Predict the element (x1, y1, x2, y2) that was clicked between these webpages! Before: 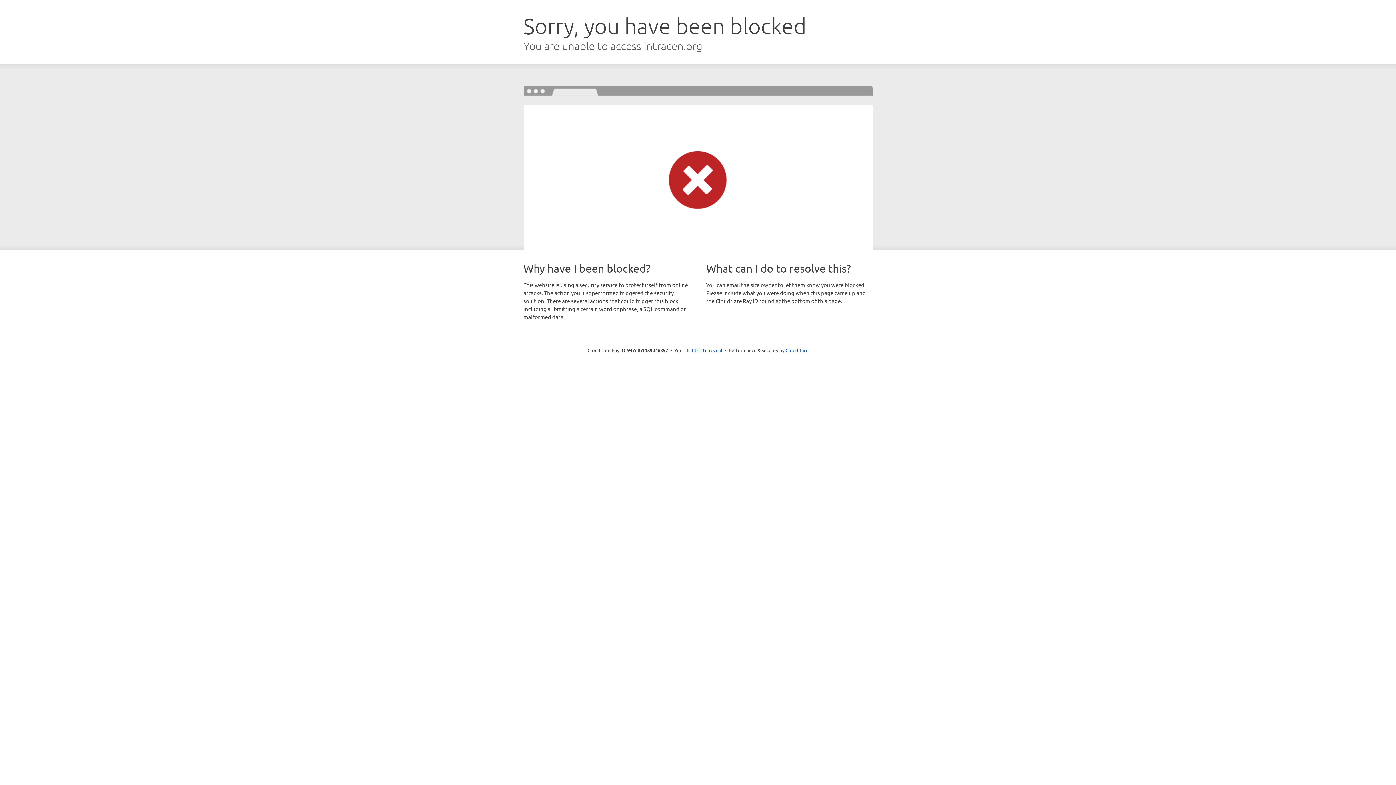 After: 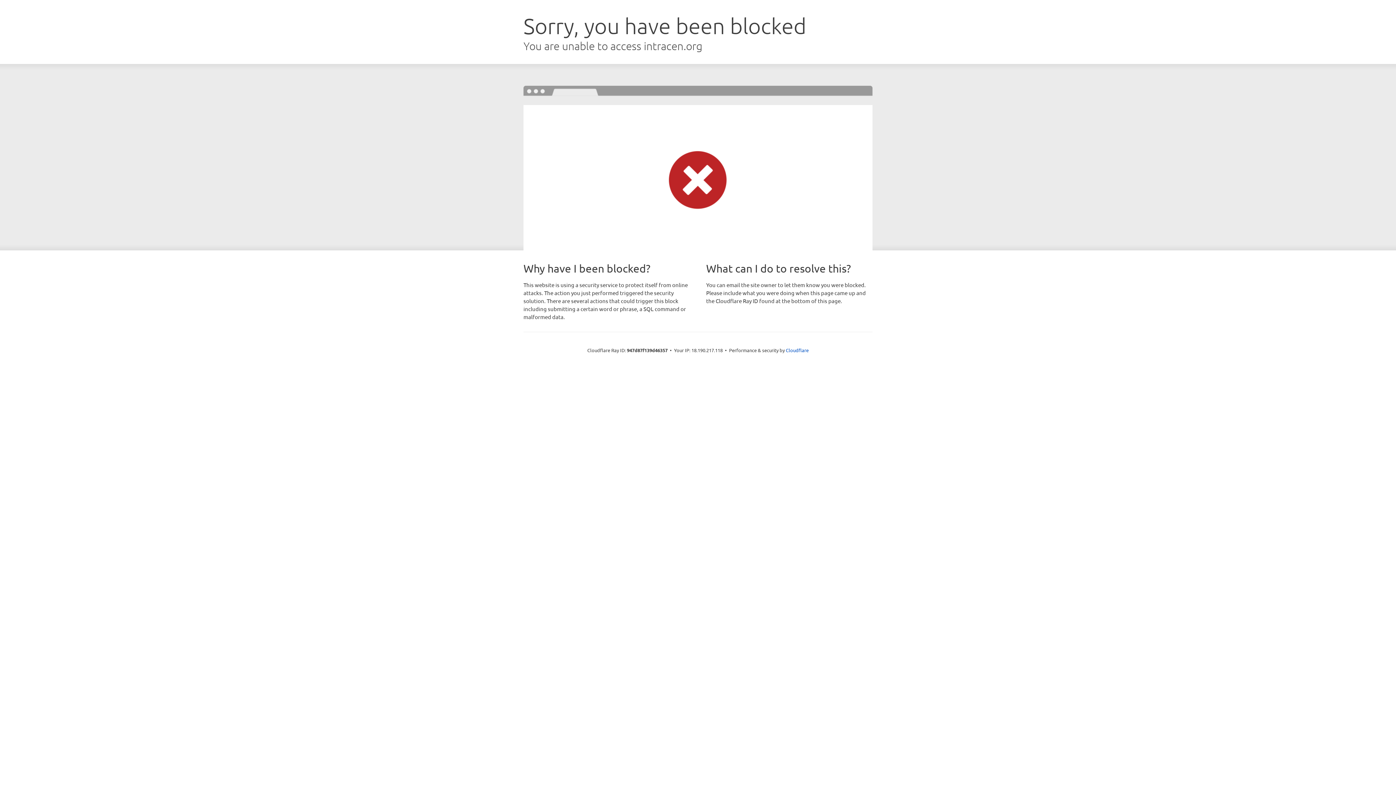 Action: bbox: (692, 346, 722, 353) label: Click to reveal